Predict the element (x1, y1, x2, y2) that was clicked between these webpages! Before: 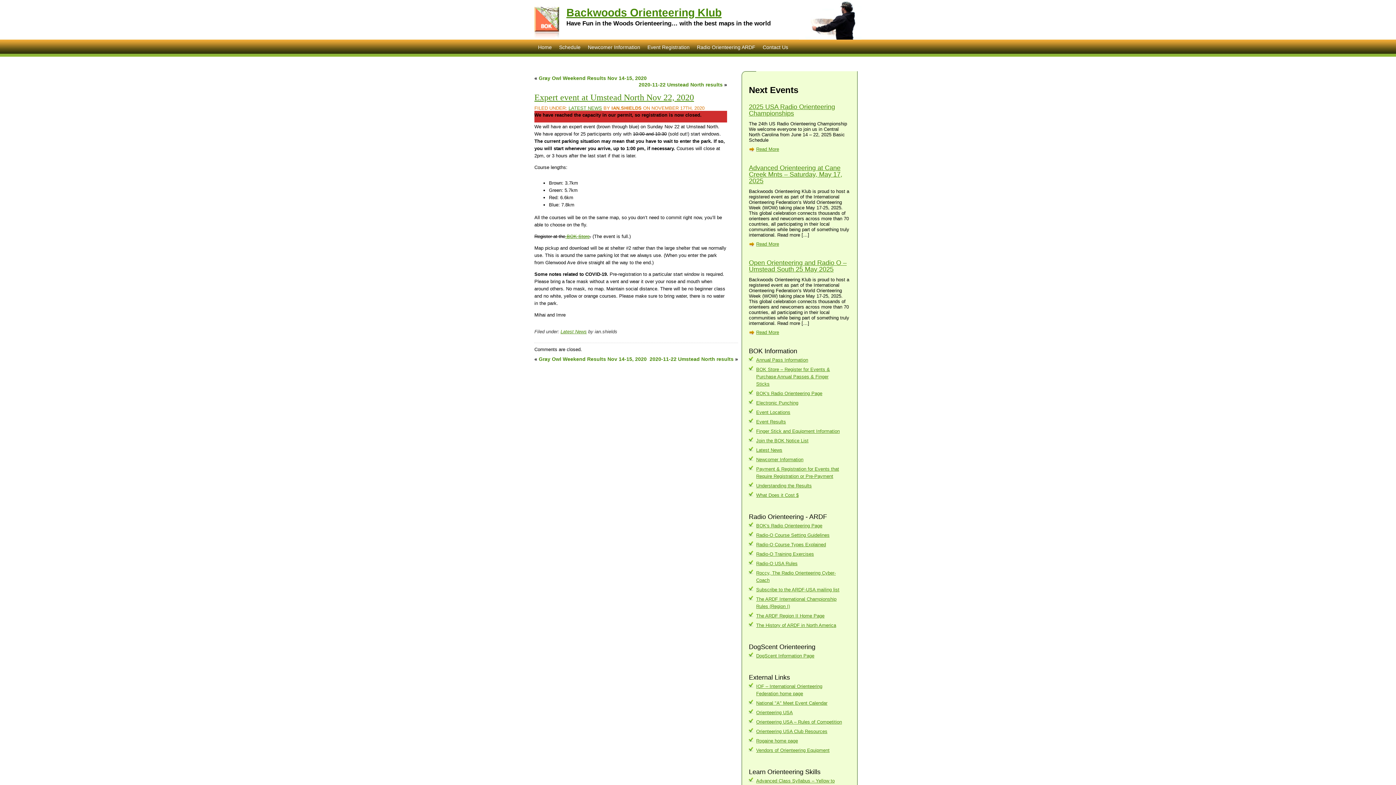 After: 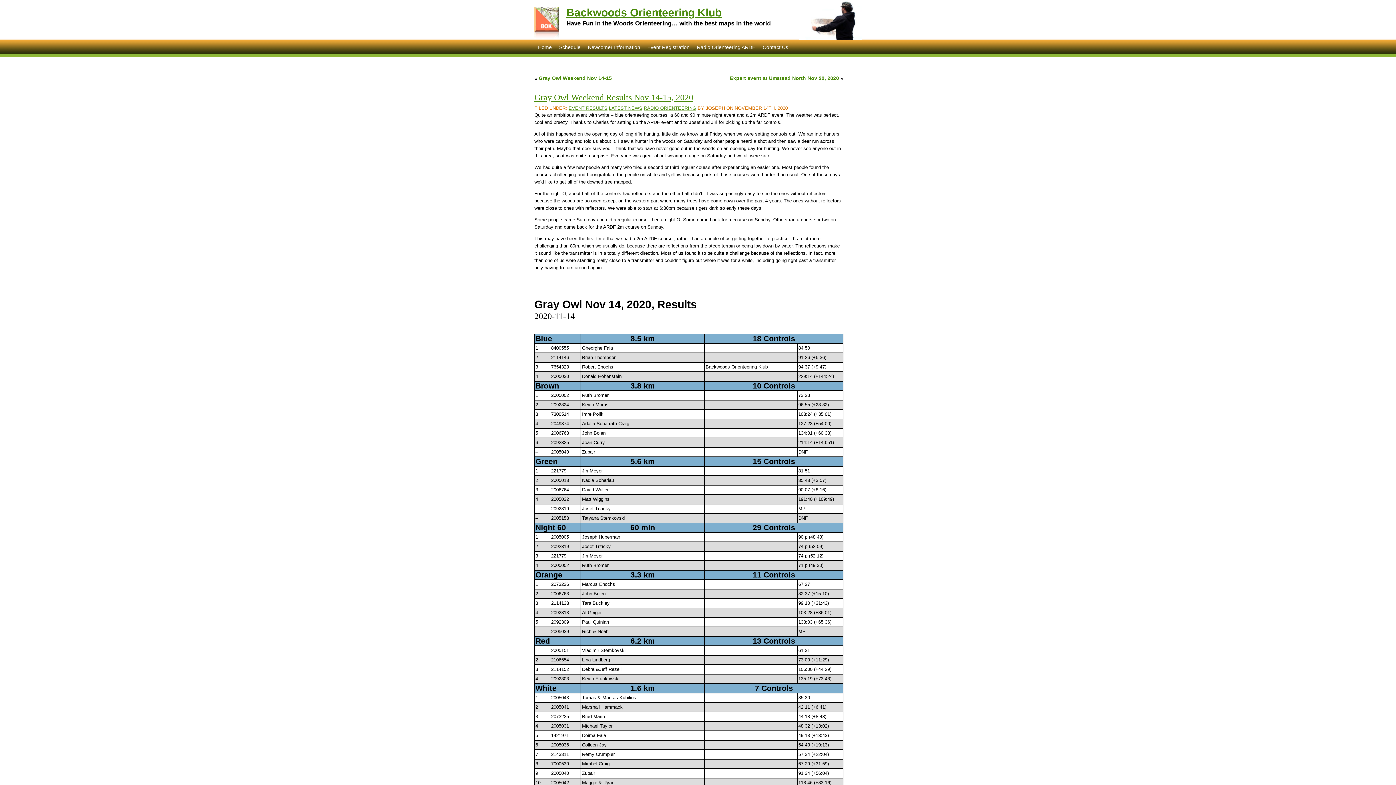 Action: bbox: (538, 356, 646, 362) label: Gray Owl Weekend Results Nov 14-15, 2020